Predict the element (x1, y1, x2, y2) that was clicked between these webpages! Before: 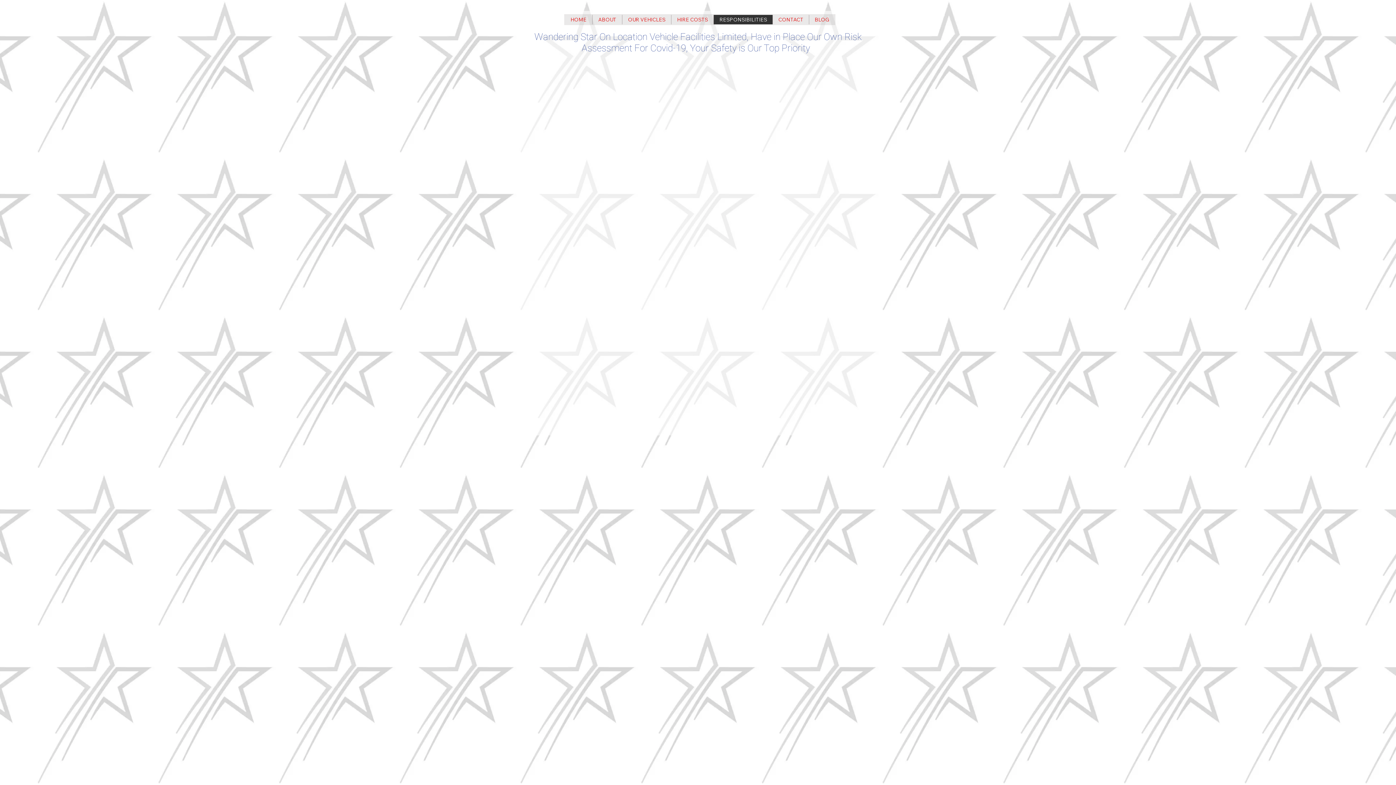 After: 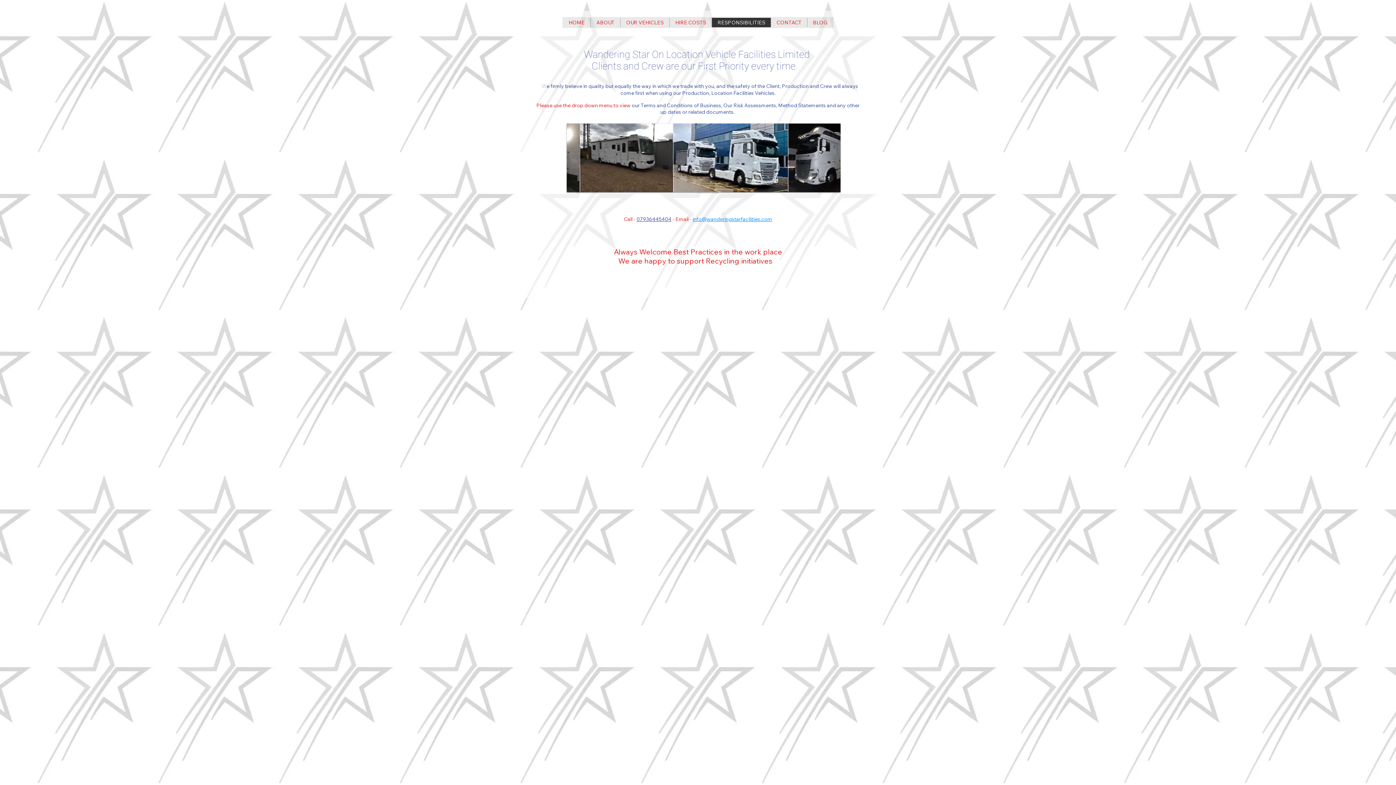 Action: bbox: (713, 14, 772, 24) label: RESPONSIBILITIES